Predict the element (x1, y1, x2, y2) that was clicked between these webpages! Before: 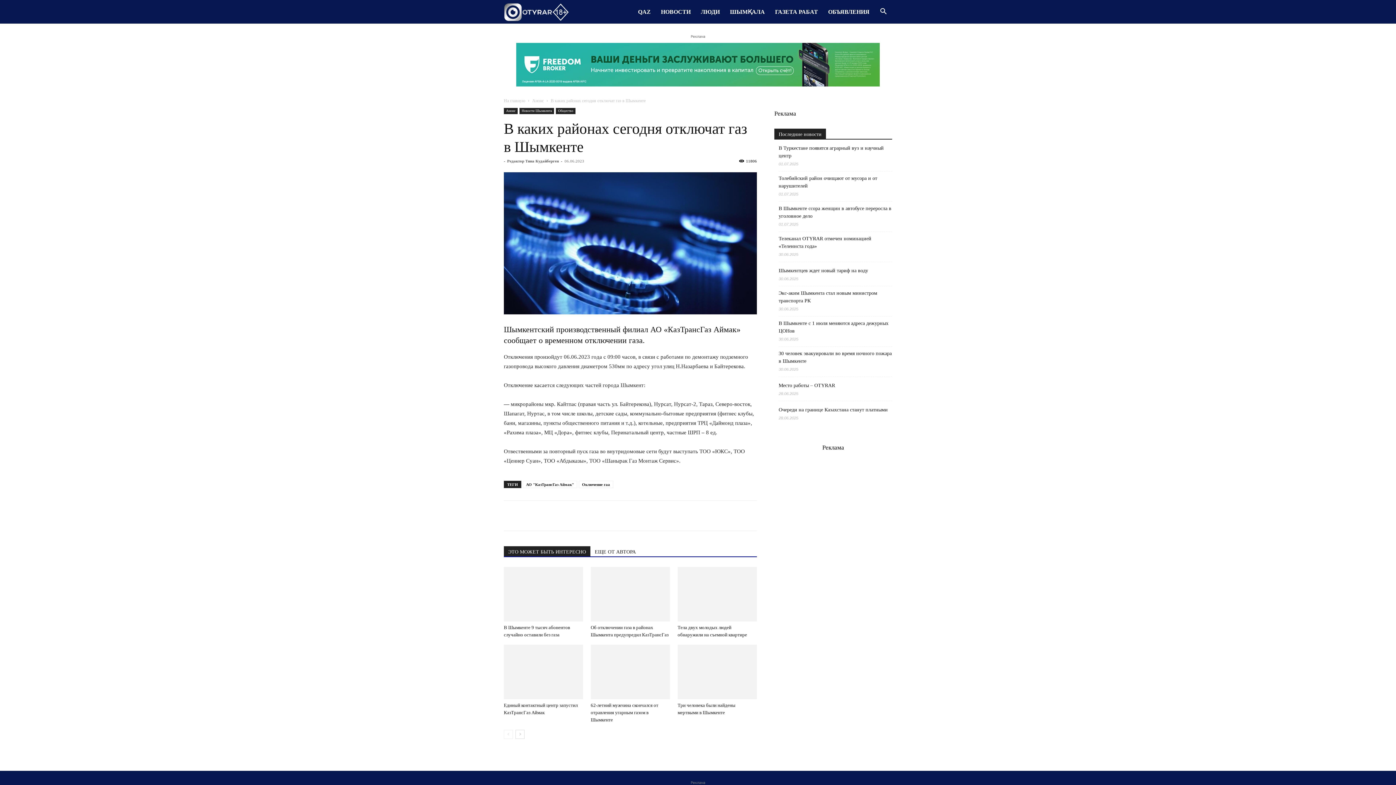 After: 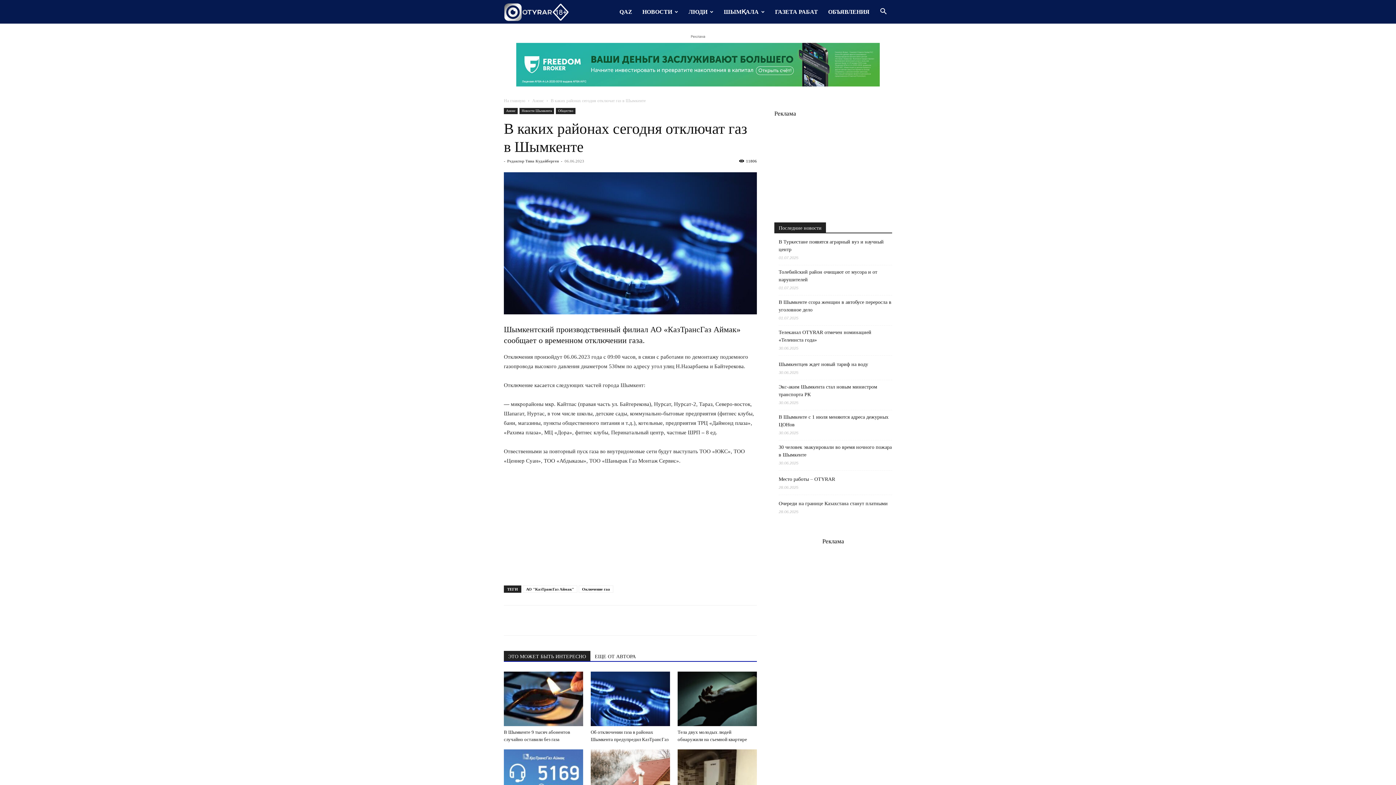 Action: bbox: (504, 546, 590, 556) label: ЭТО МОЖЕТ БЫТЬ ИНТЕРЕСНО